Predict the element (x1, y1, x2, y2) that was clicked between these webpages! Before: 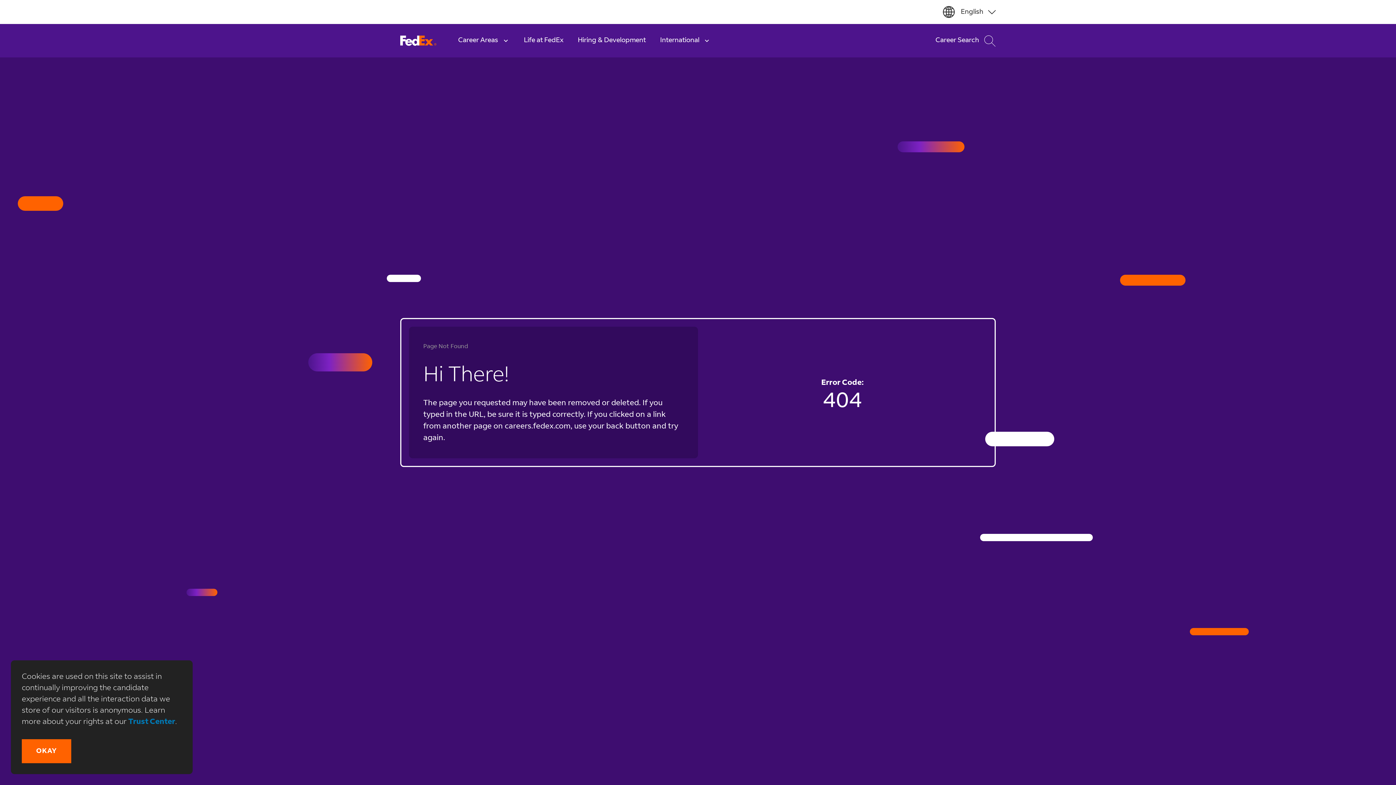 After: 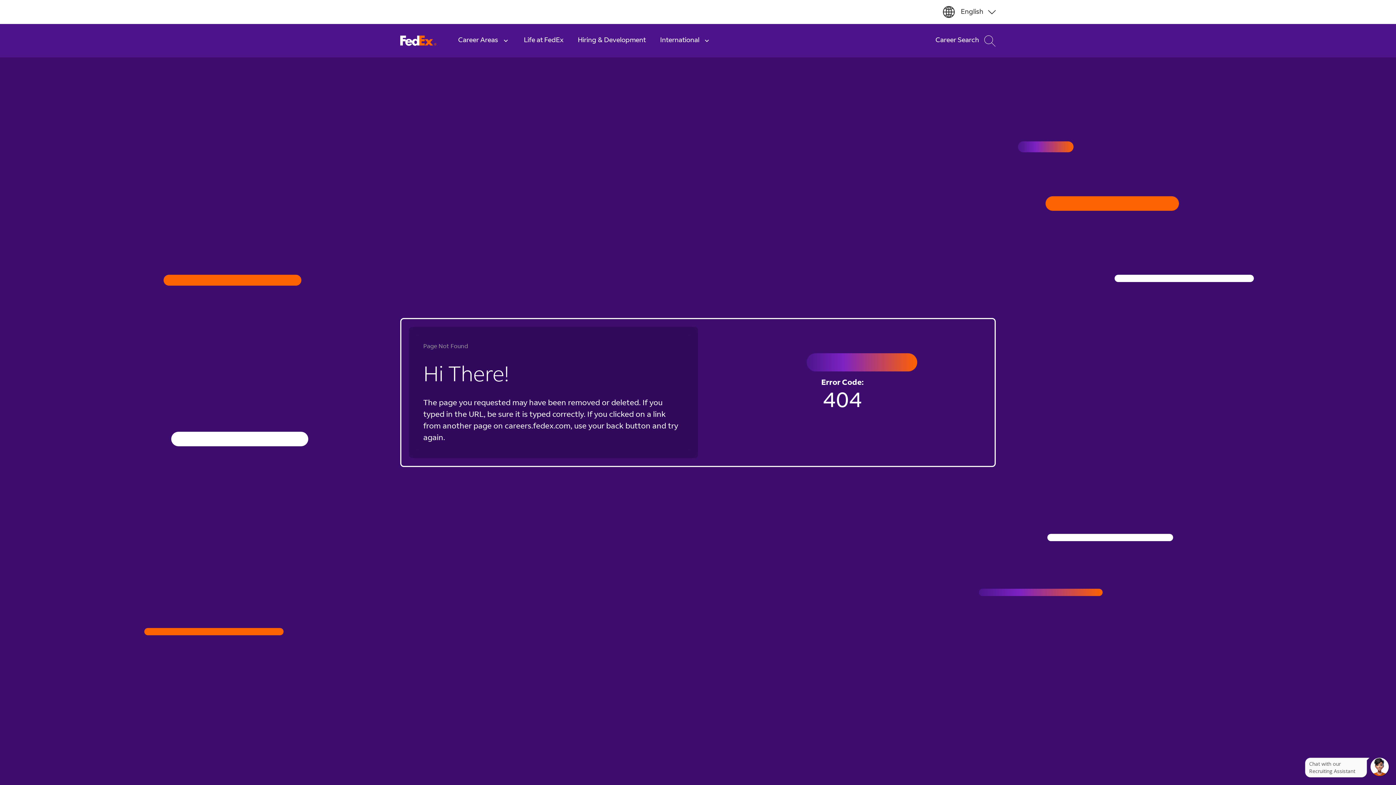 Action: label: Okay bbox: (21, 739, 71, 763)